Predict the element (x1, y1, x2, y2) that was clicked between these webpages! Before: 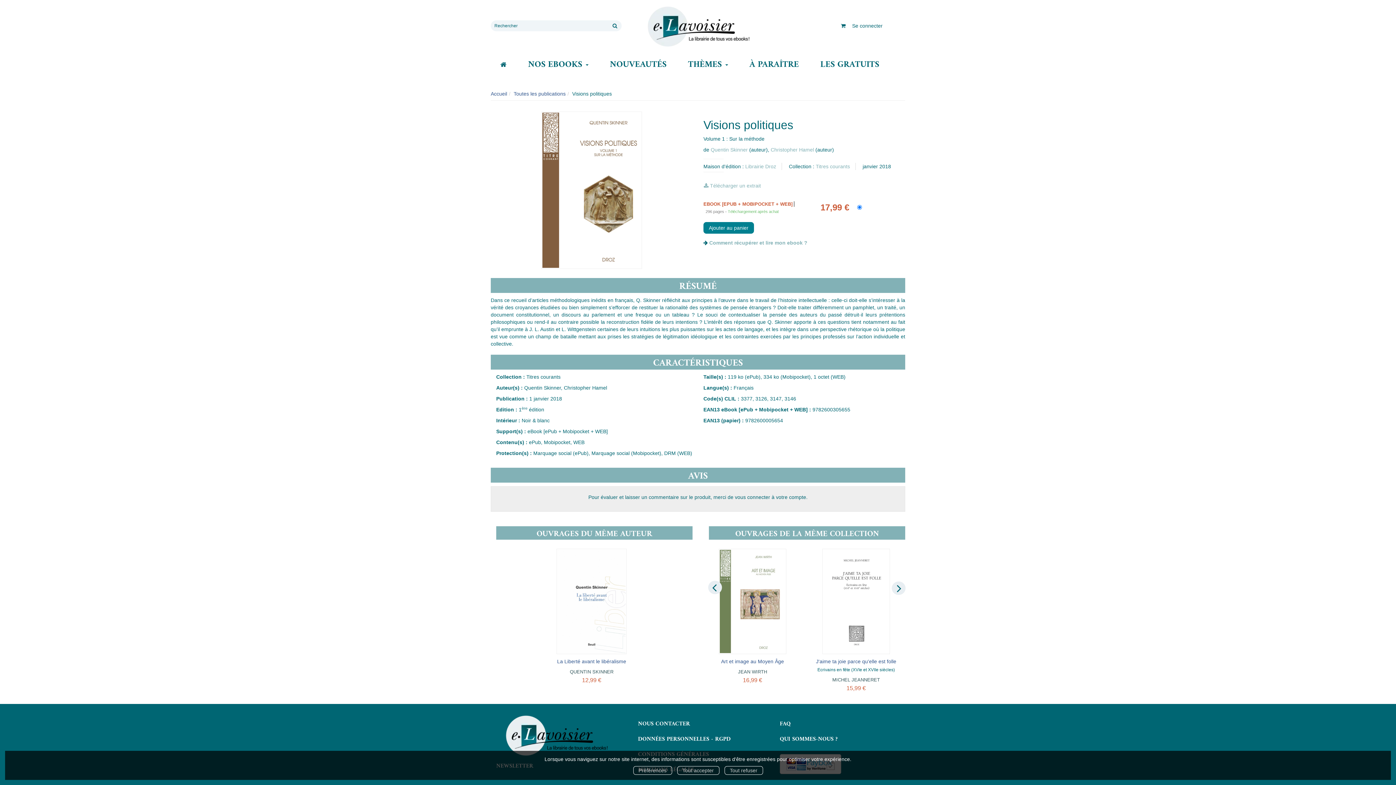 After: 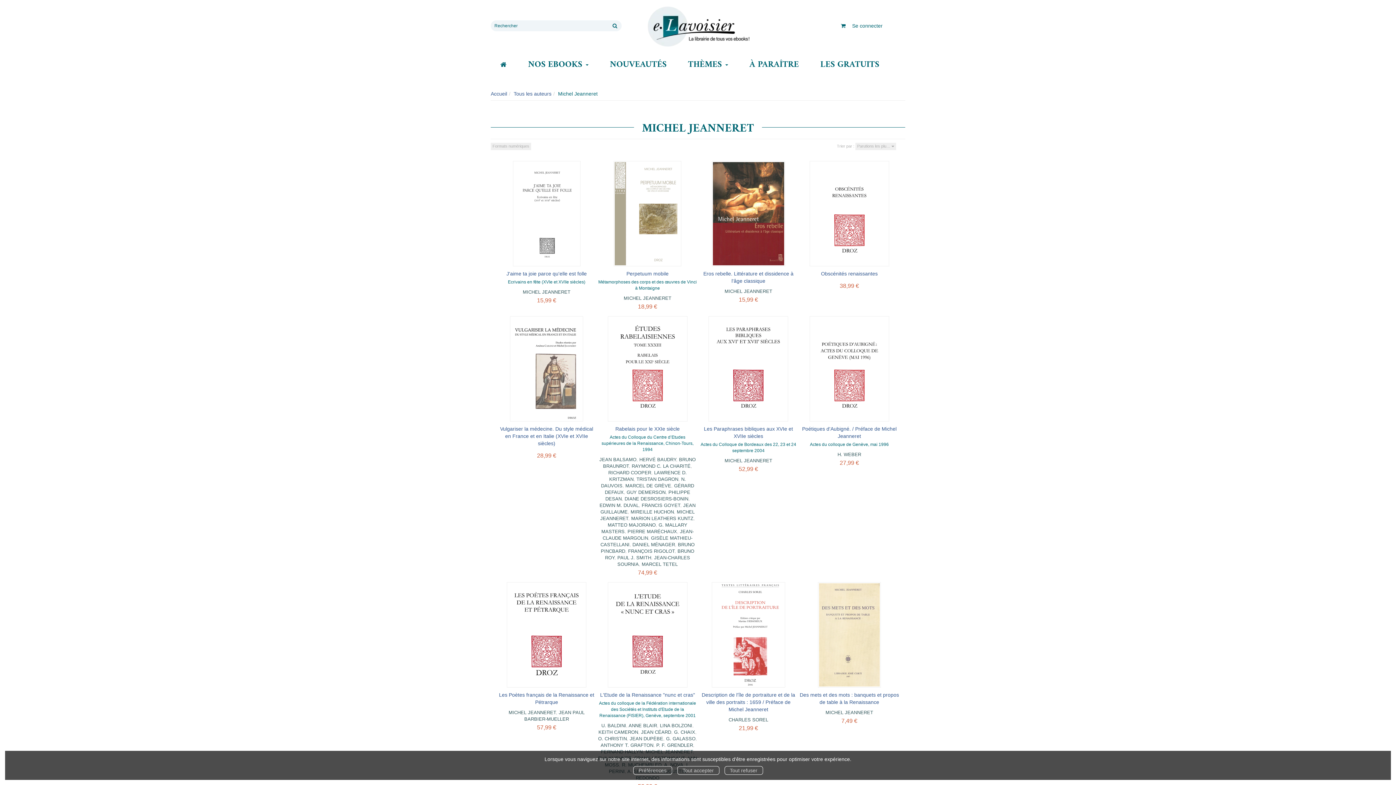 Action: bbox: (832, 677, 880, 682) label: MICHEL JEANNERET